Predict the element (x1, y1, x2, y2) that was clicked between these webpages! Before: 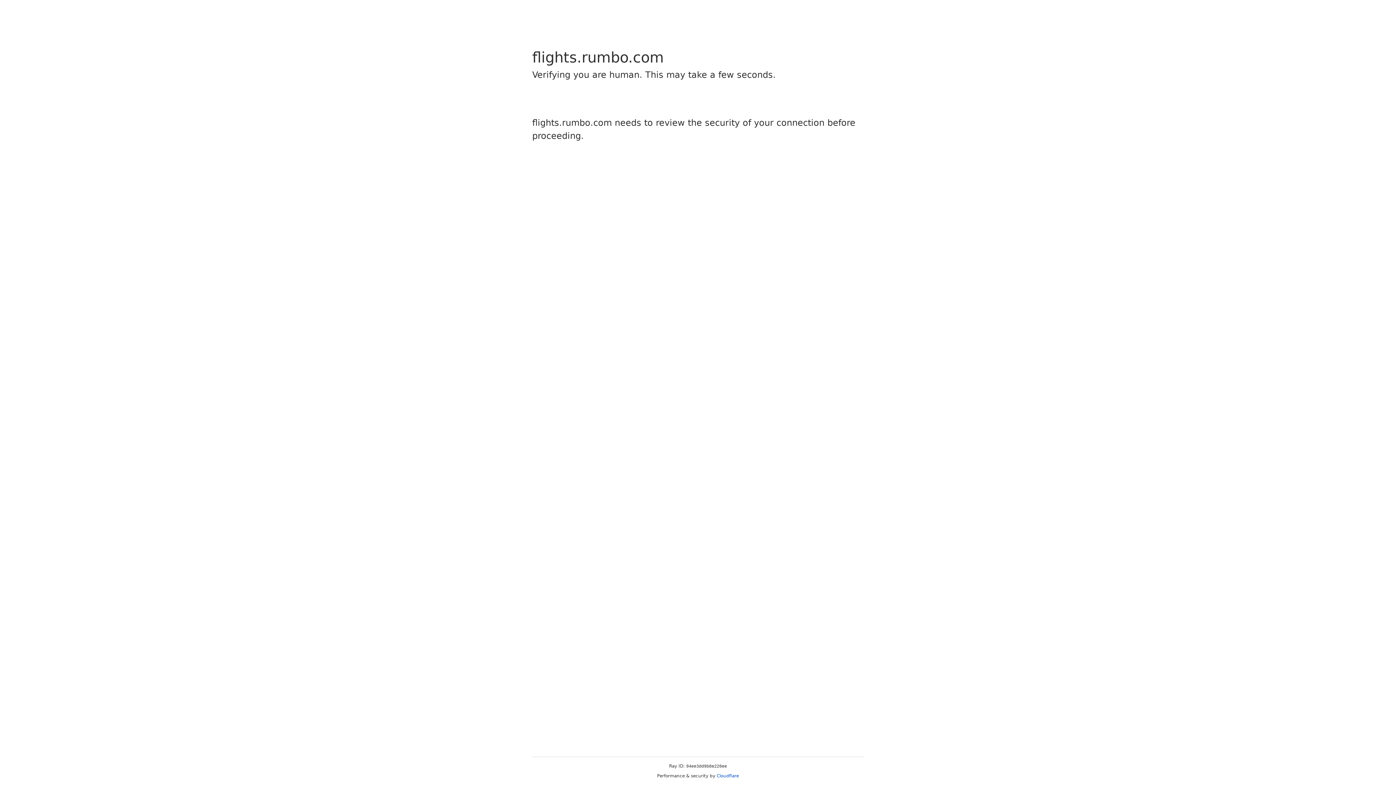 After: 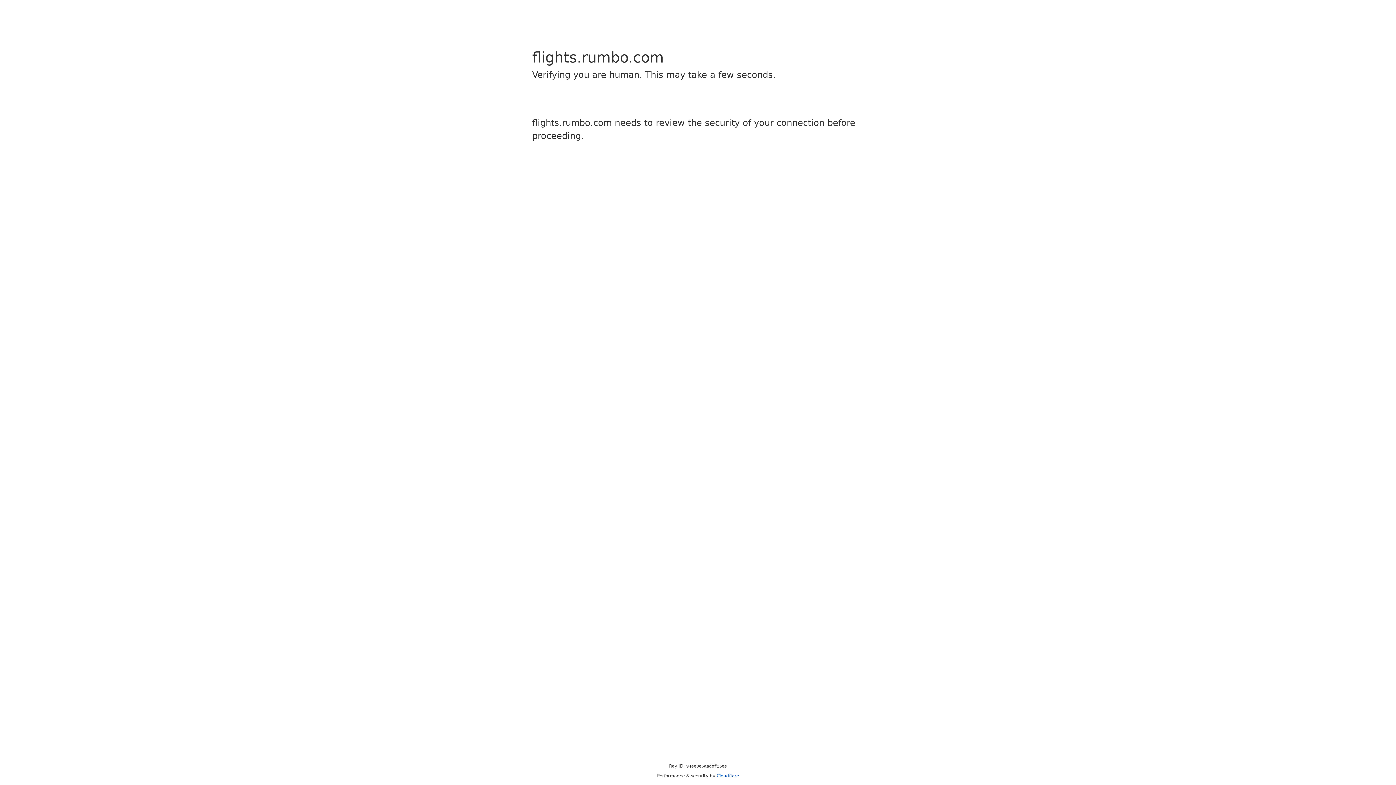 Action: bbox: (716, 773, 739, 778) label: Cloudflare